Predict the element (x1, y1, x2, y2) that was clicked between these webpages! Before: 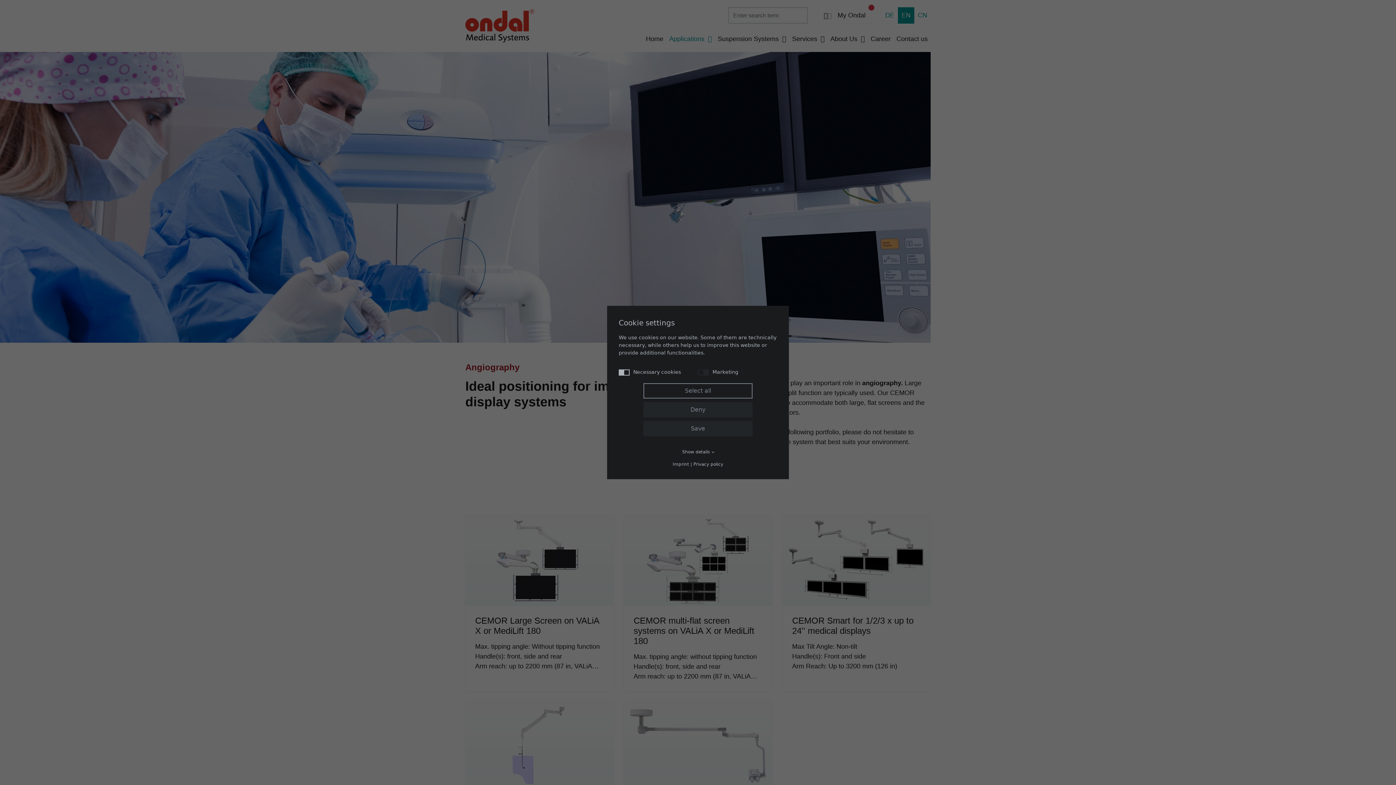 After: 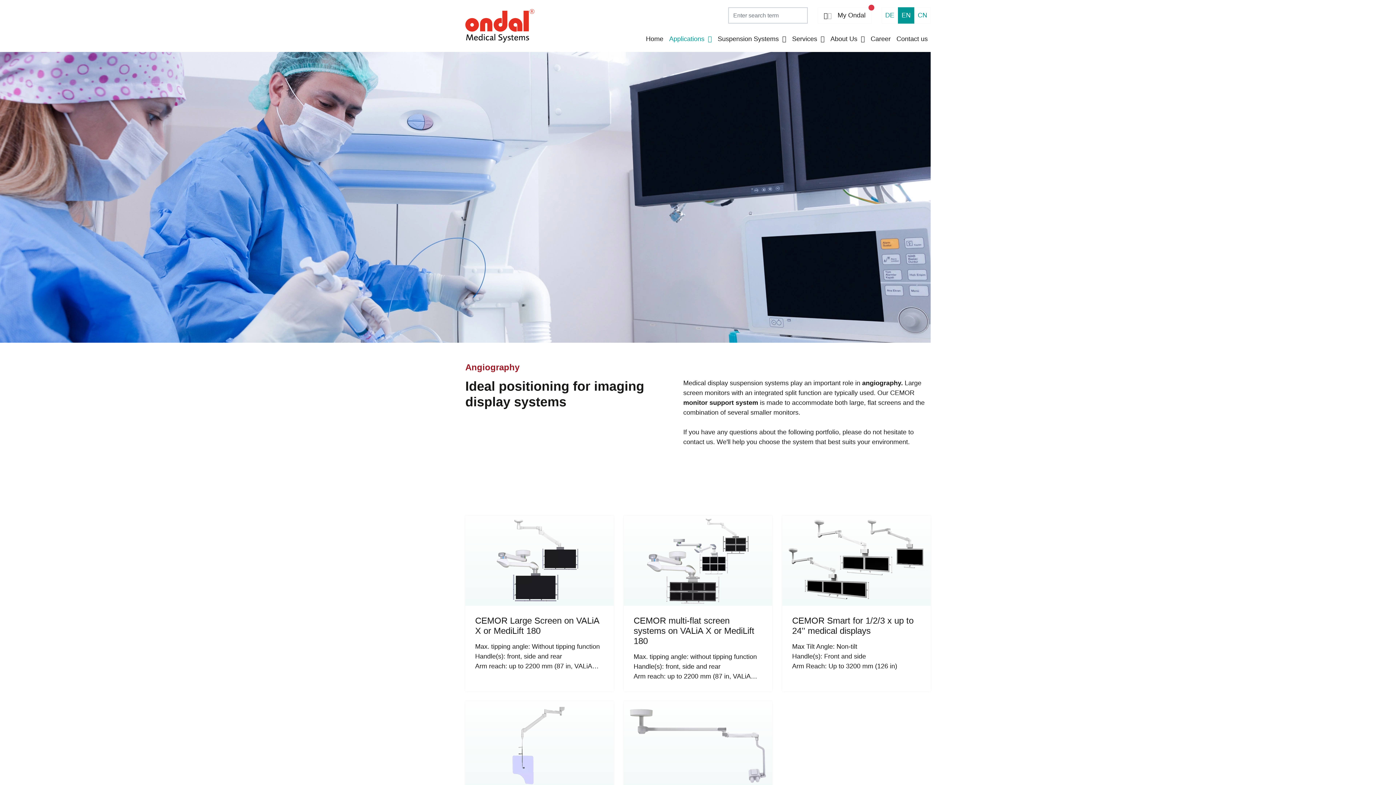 Action: bbox: (643, 402, 752, 417) label: Deny